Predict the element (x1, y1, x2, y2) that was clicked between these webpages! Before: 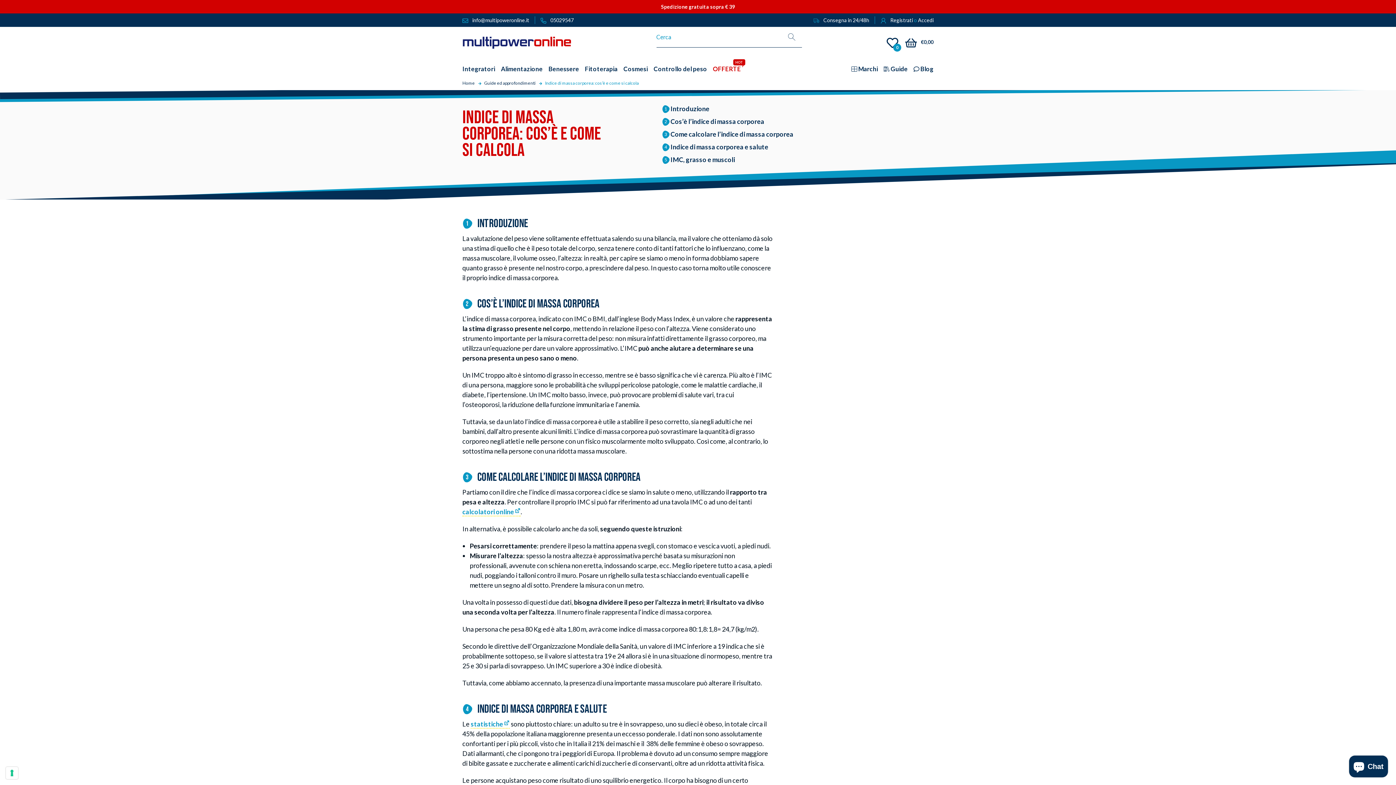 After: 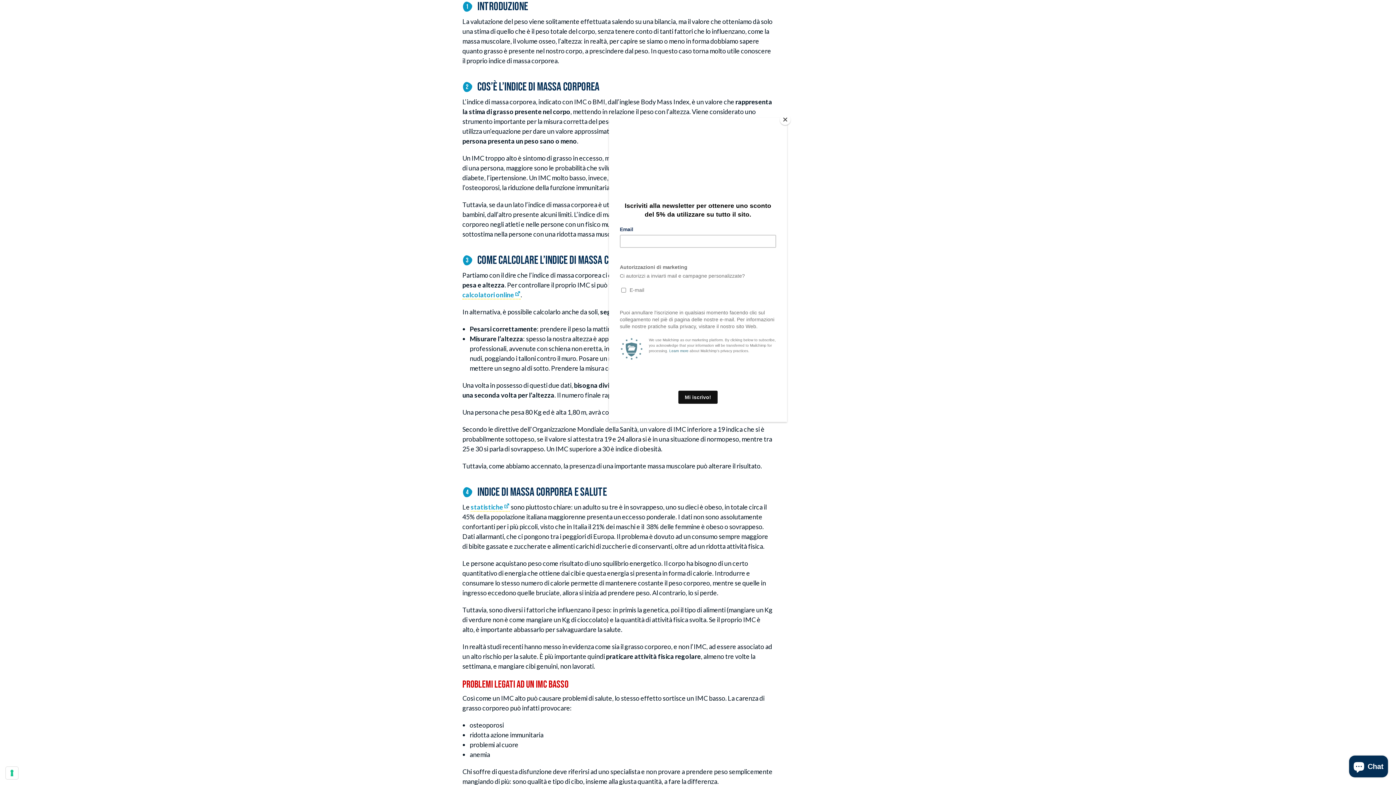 Action: label: Introduzione bbox: (663, 104, 709, 112)